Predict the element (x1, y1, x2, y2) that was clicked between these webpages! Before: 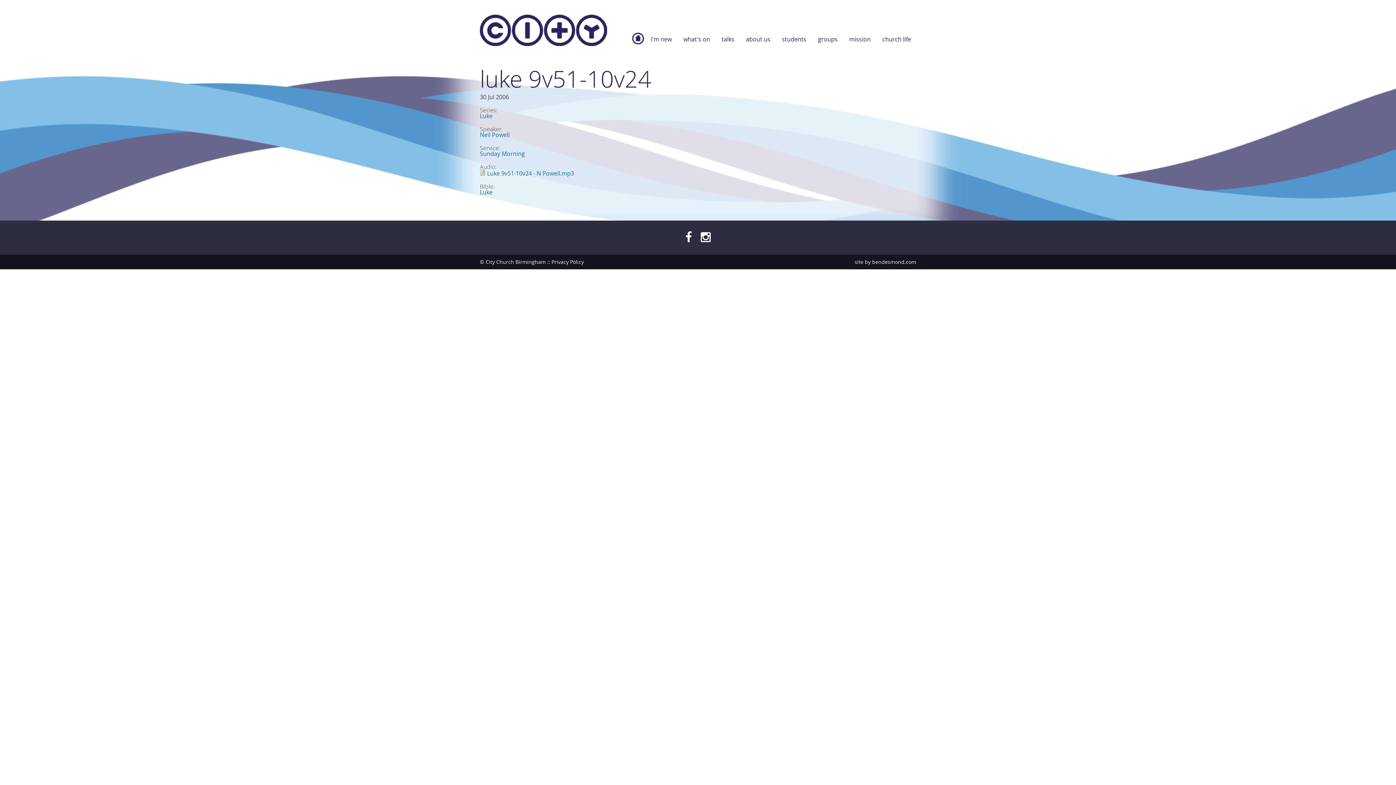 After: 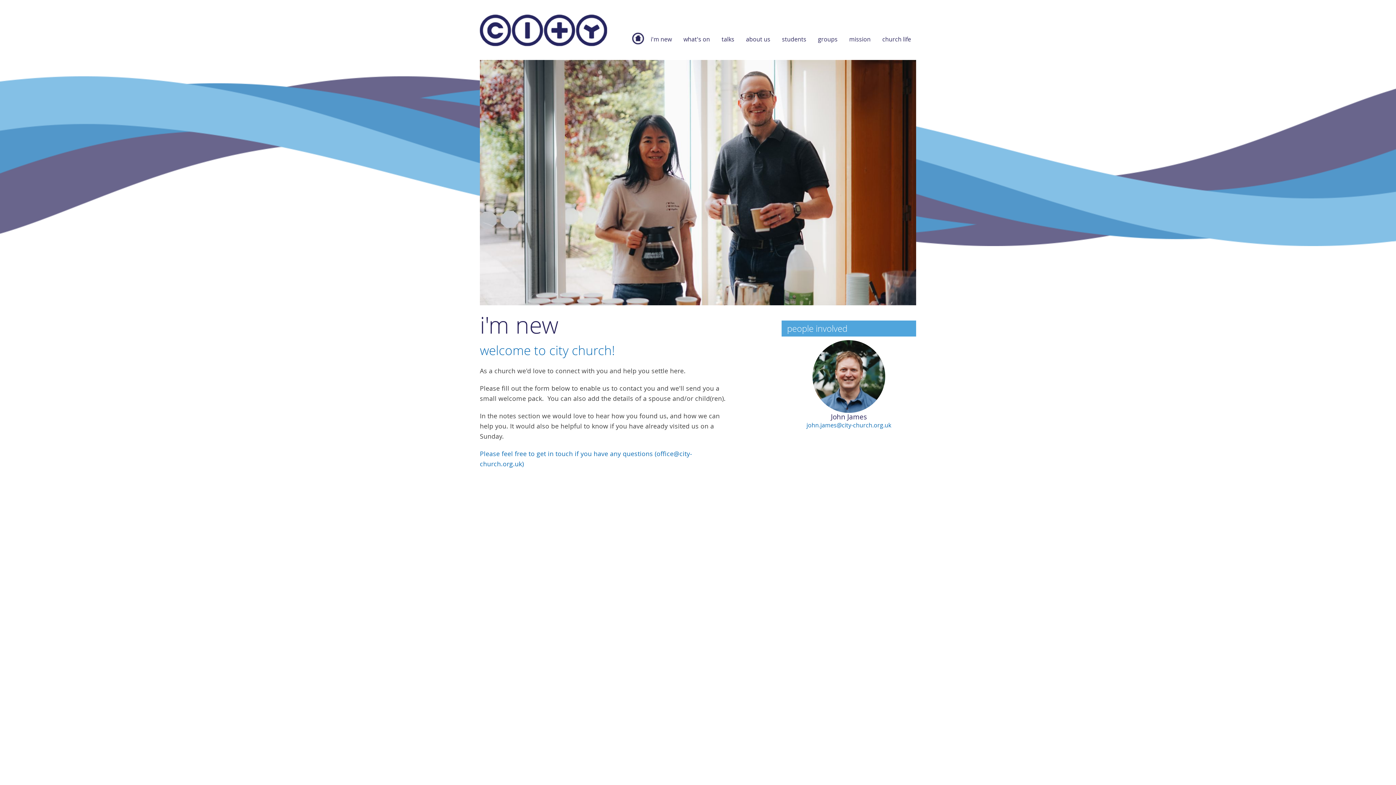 Action: label: i'm new bbox: (650, 32, 672, 45)